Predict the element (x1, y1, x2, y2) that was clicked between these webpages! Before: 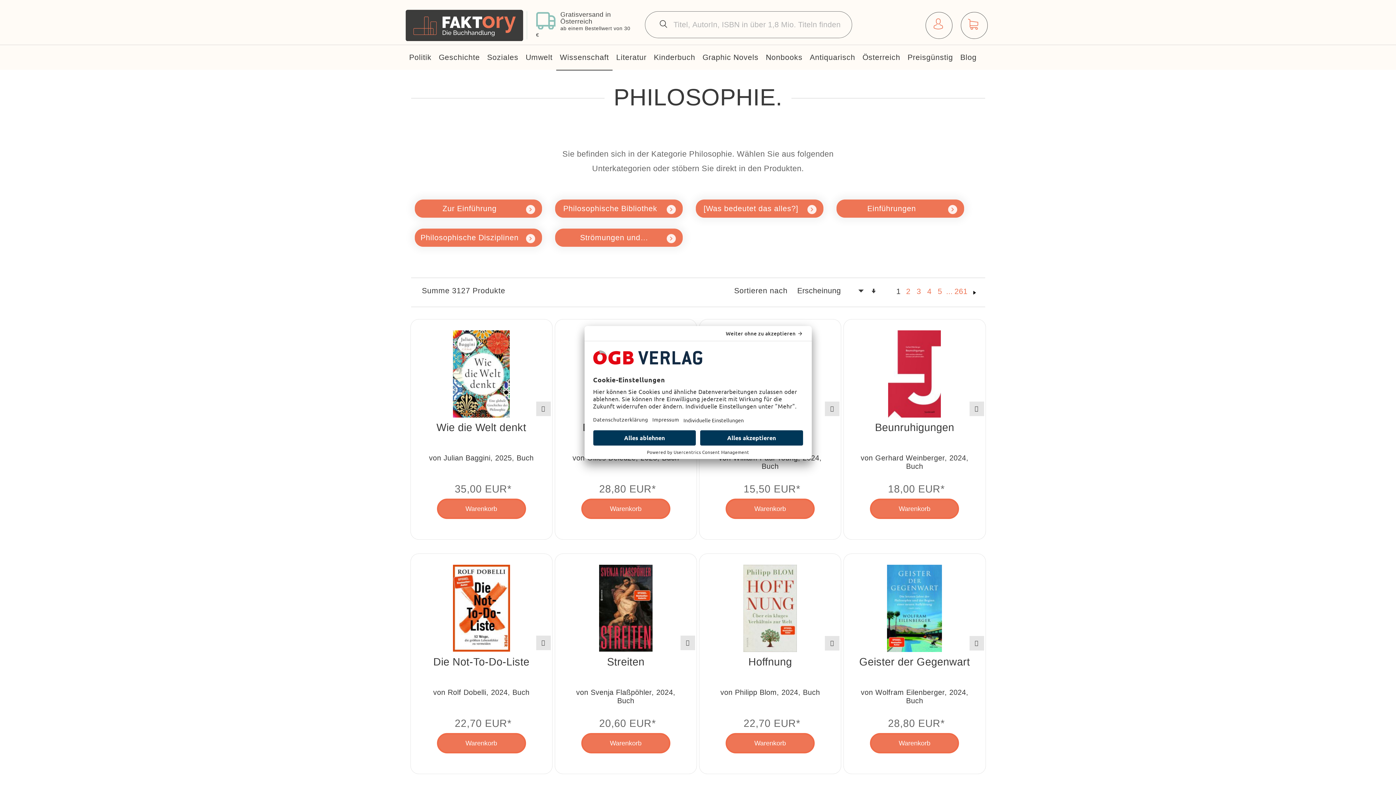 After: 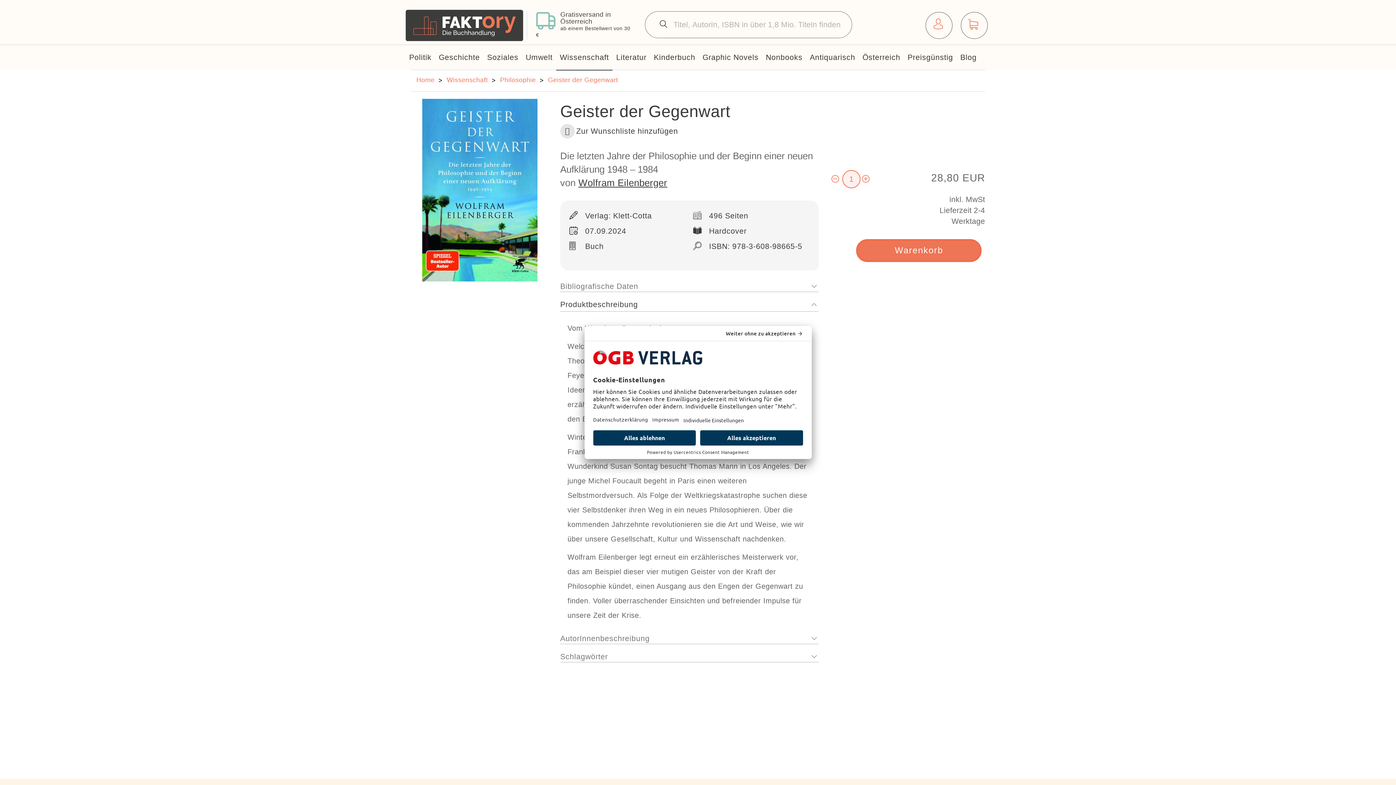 Action: bbox: (887, 565, 942, 652)